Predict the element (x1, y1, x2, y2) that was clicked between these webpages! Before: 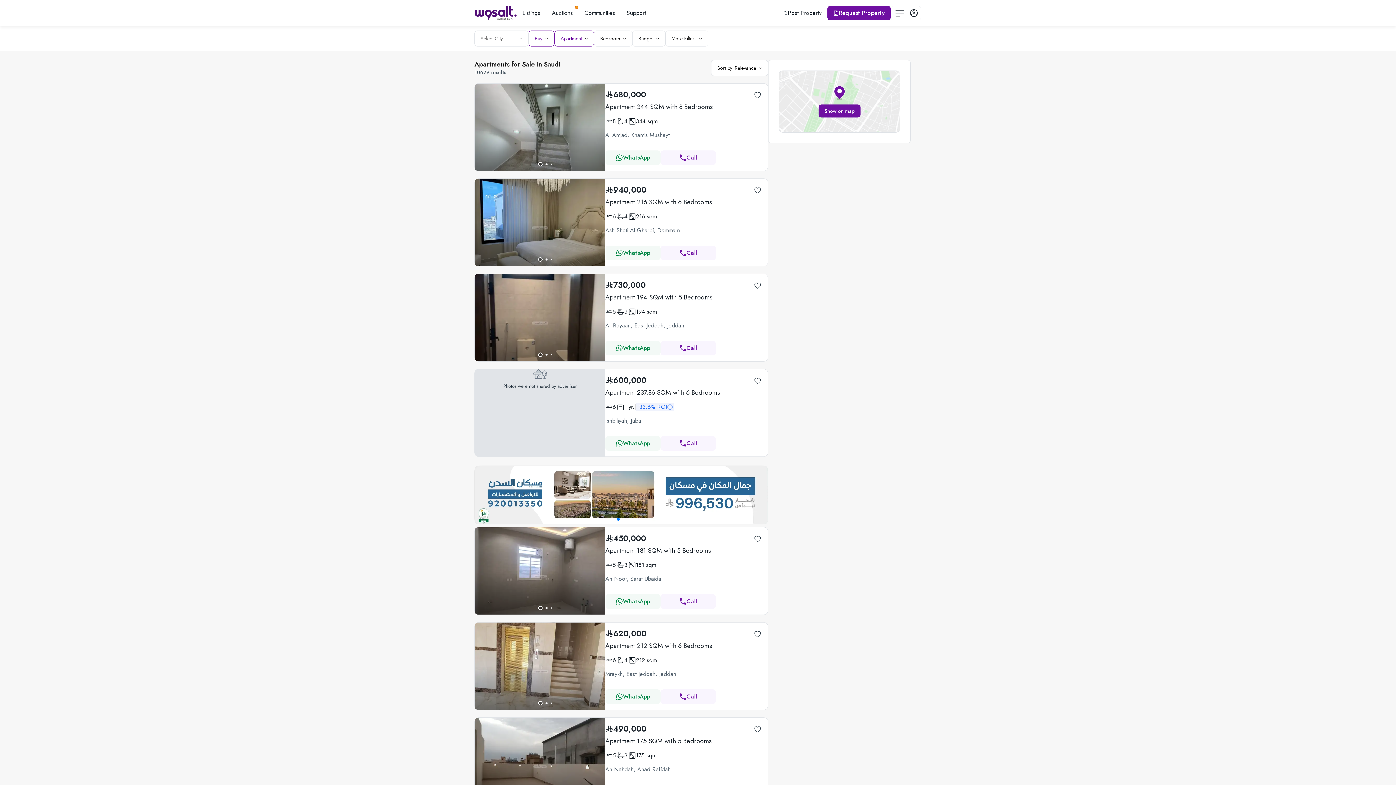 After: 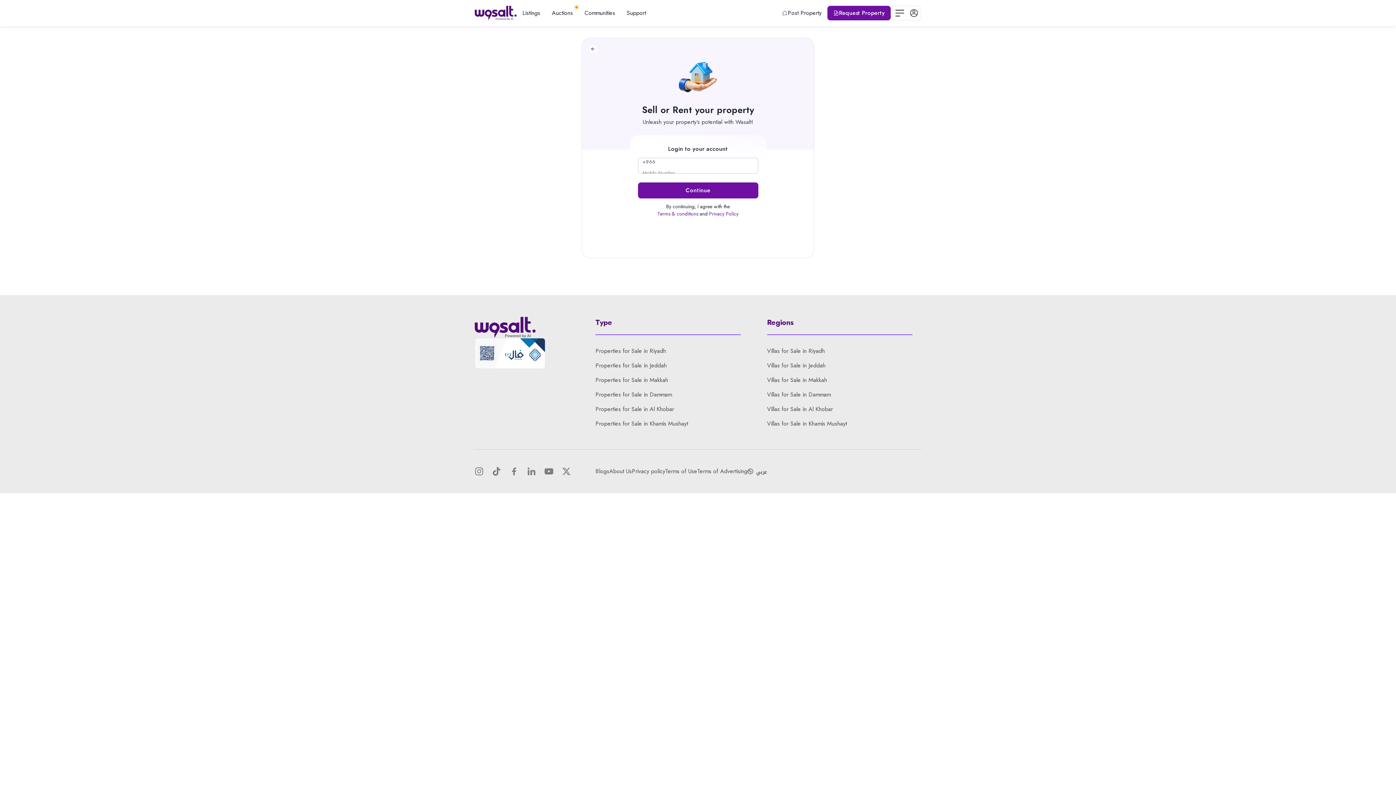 Action: bbox: (776, 5, 827, 20) label: Post Property